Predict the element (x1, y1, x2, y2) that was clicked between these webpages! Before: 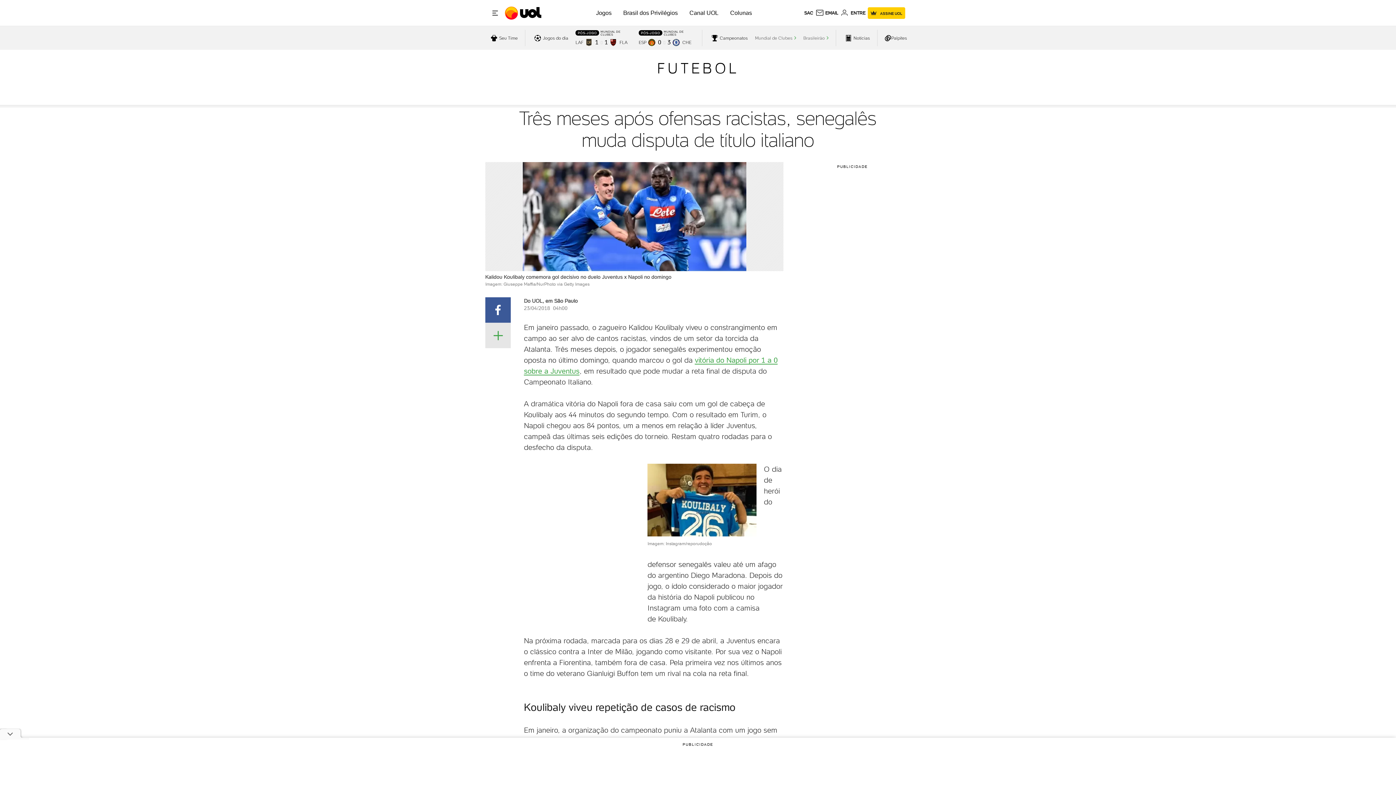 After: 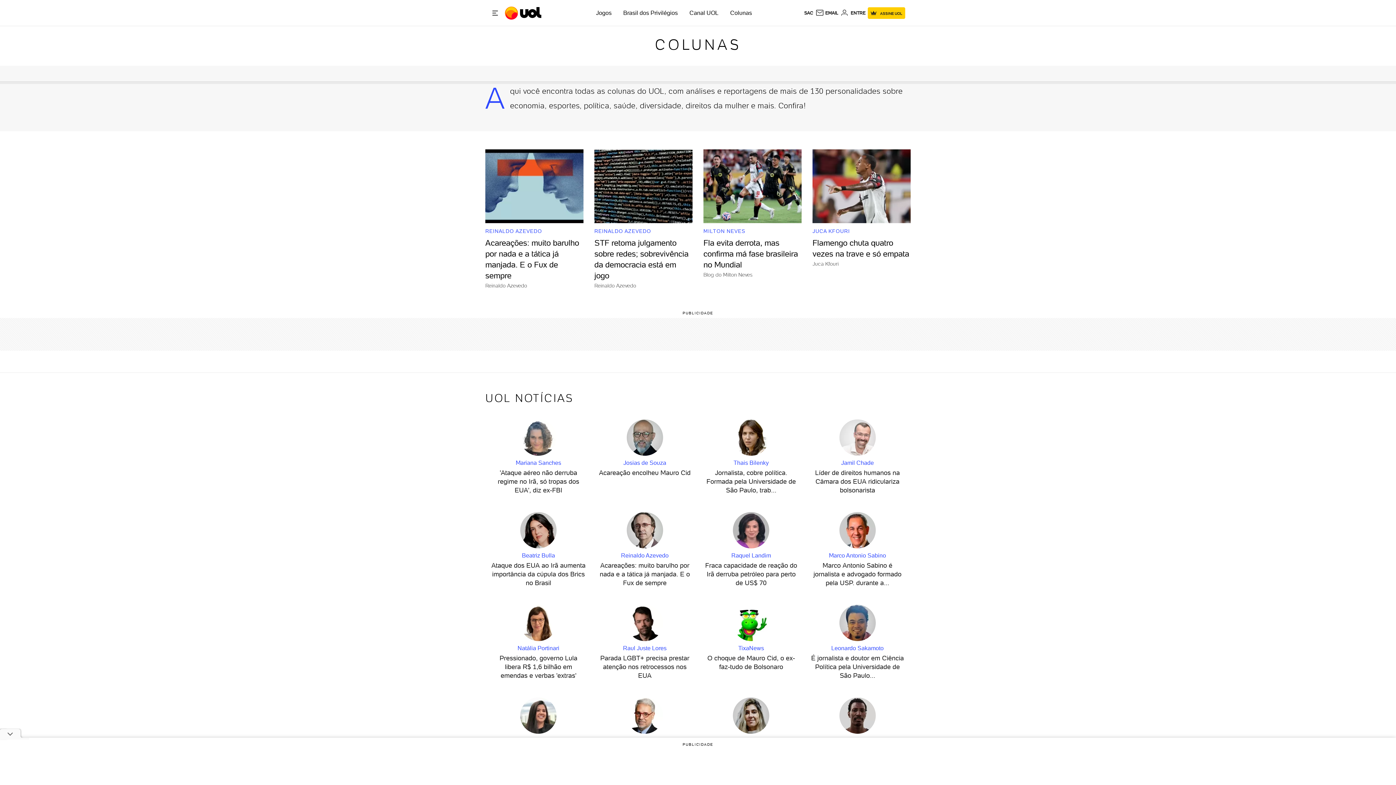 Action: label: Colunas bbox: (730, 9, 752, 16)